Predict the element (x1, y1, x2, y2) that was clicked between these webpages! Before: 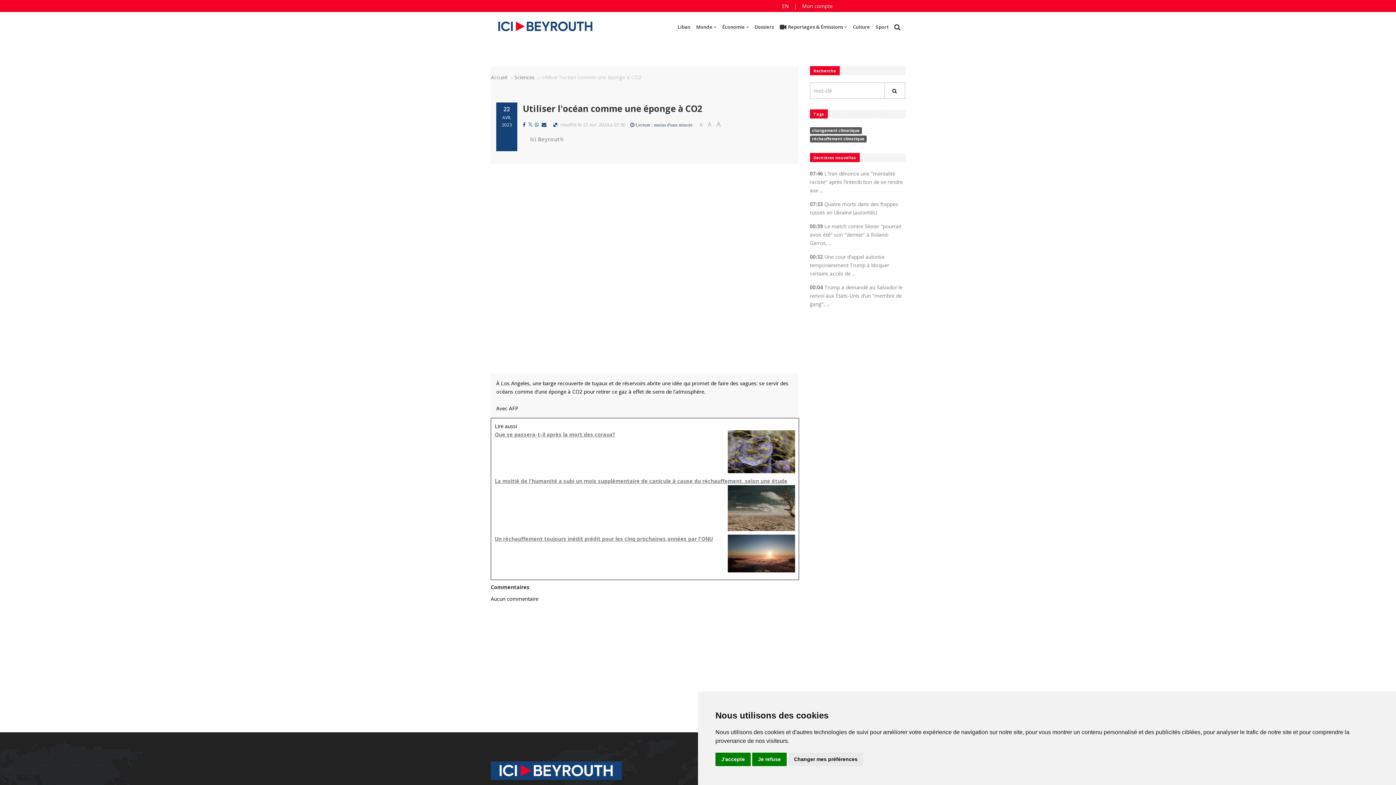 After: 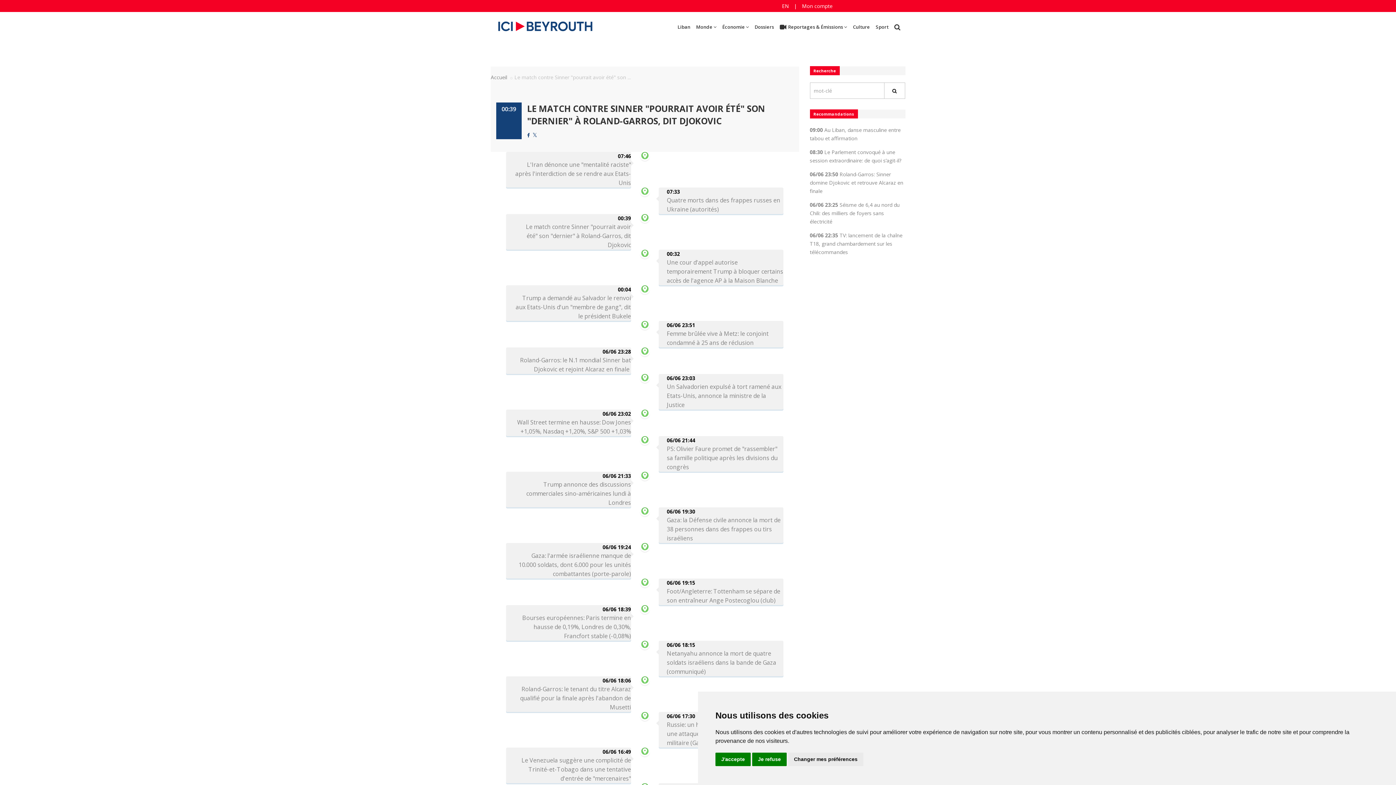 Action: bbox: (810, 222, 905, 247) label: 00:39 Le match contre Sinner "pourrait avoir été" son "dernier" à Roland-Garros, ...